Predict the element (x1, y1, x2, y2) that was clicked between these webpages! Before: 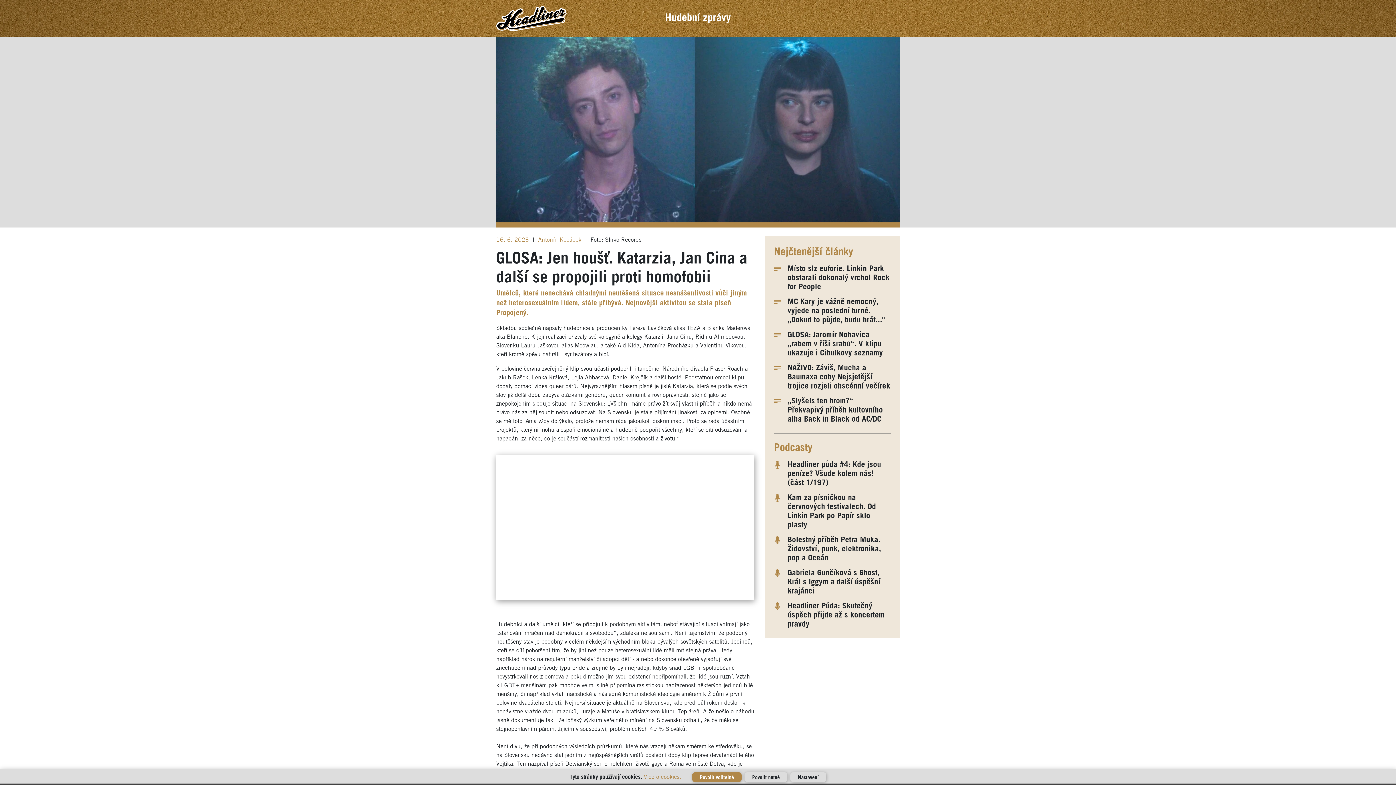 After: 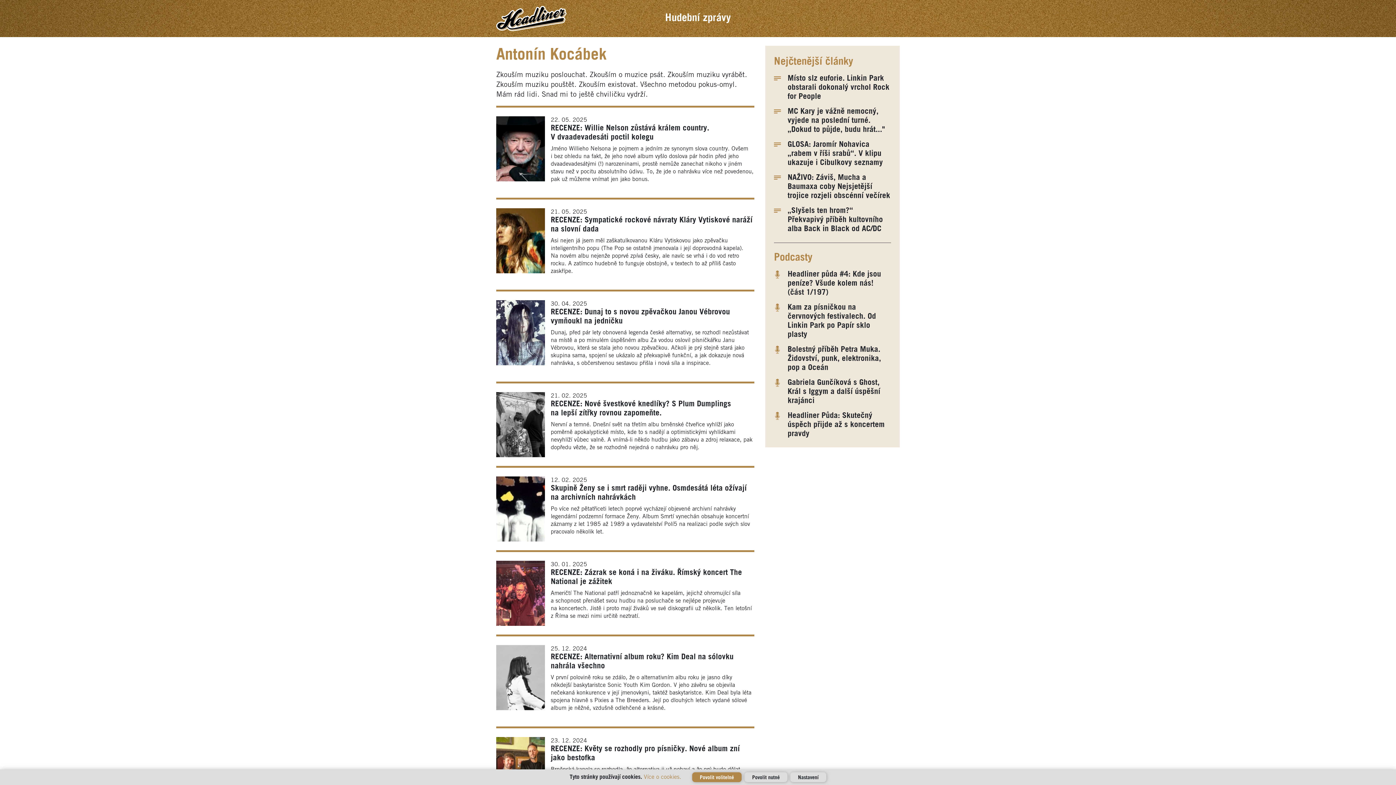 Action: bbox: (538, 237, 583, 242) label: Antonín Kocábek 